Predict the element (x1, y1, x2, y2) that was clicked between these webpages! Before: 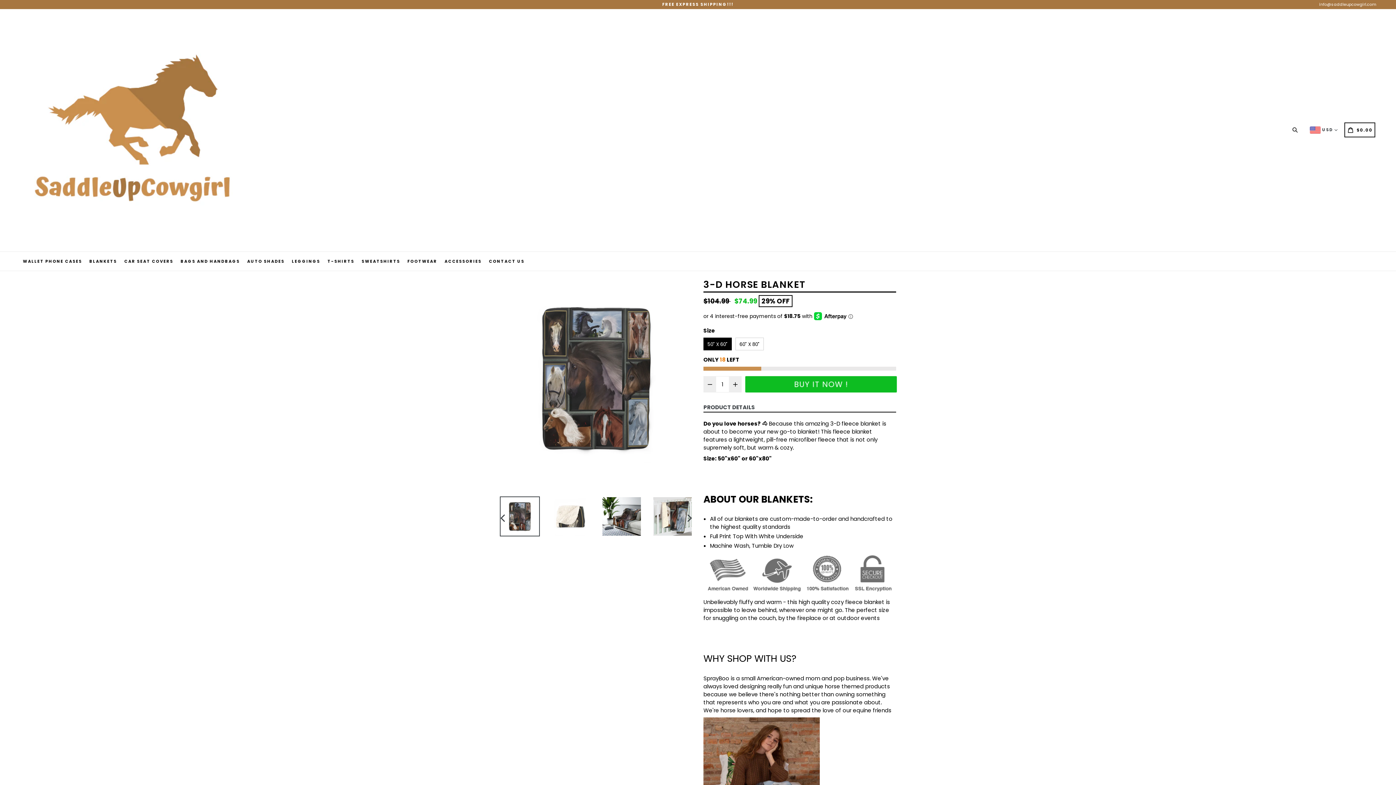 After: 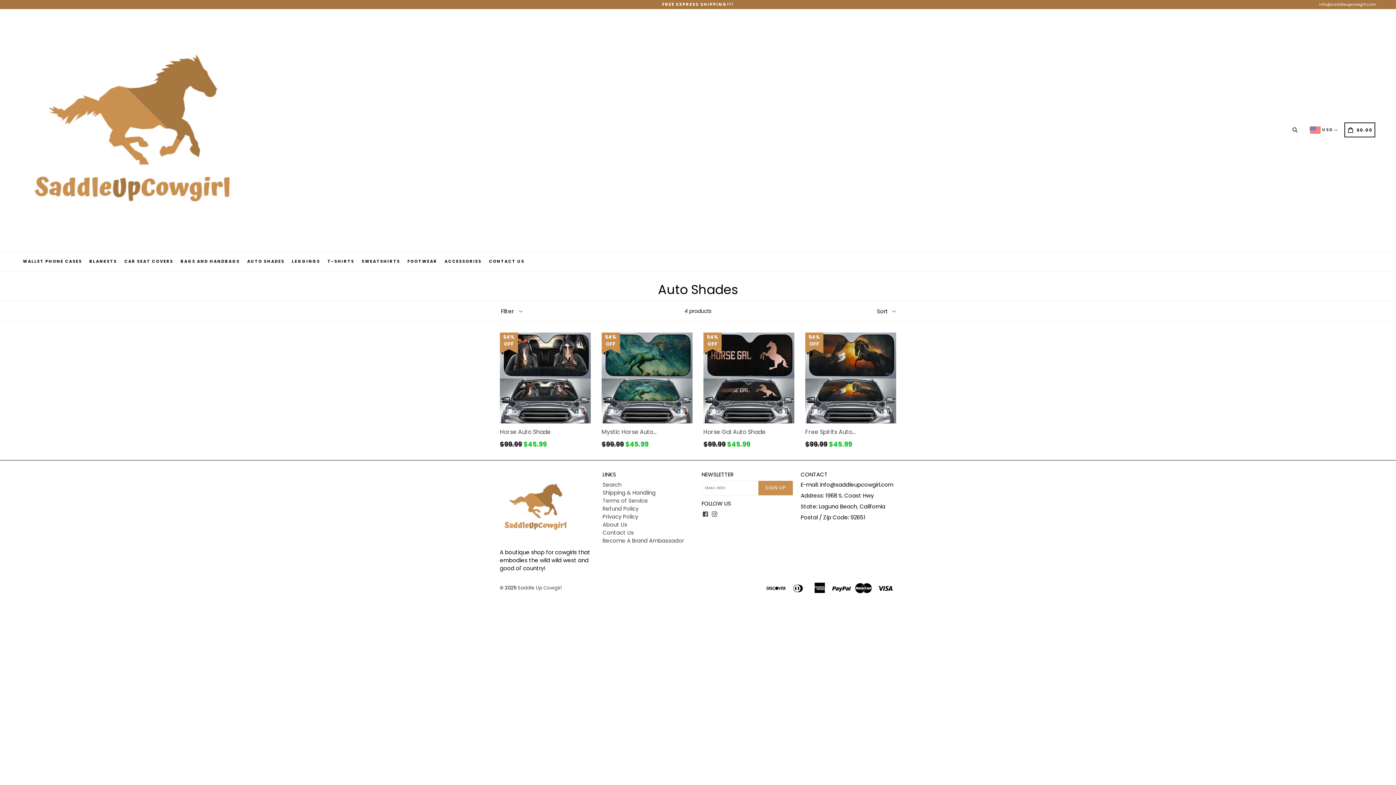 Action: bbox: (244, 252, 287, 270) label: AUTO SHADES